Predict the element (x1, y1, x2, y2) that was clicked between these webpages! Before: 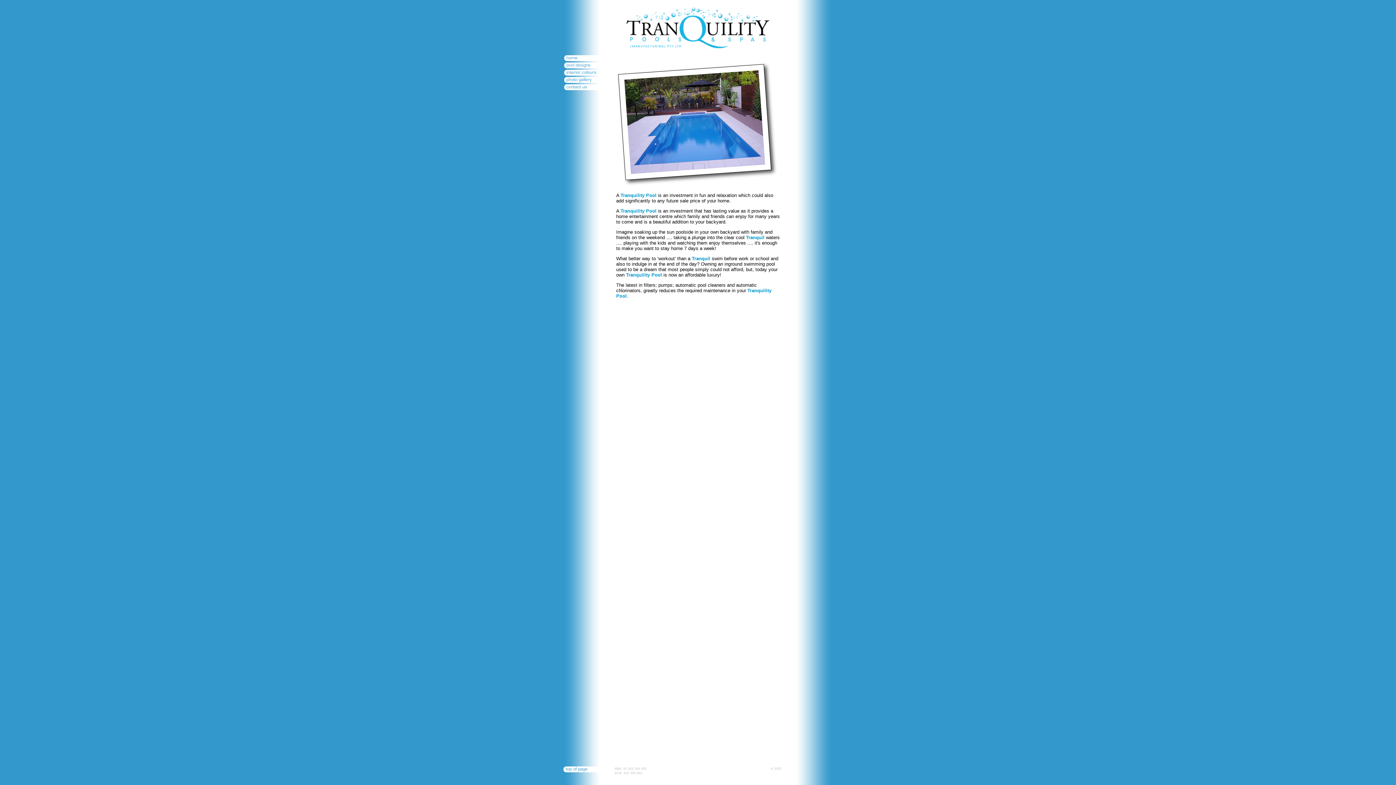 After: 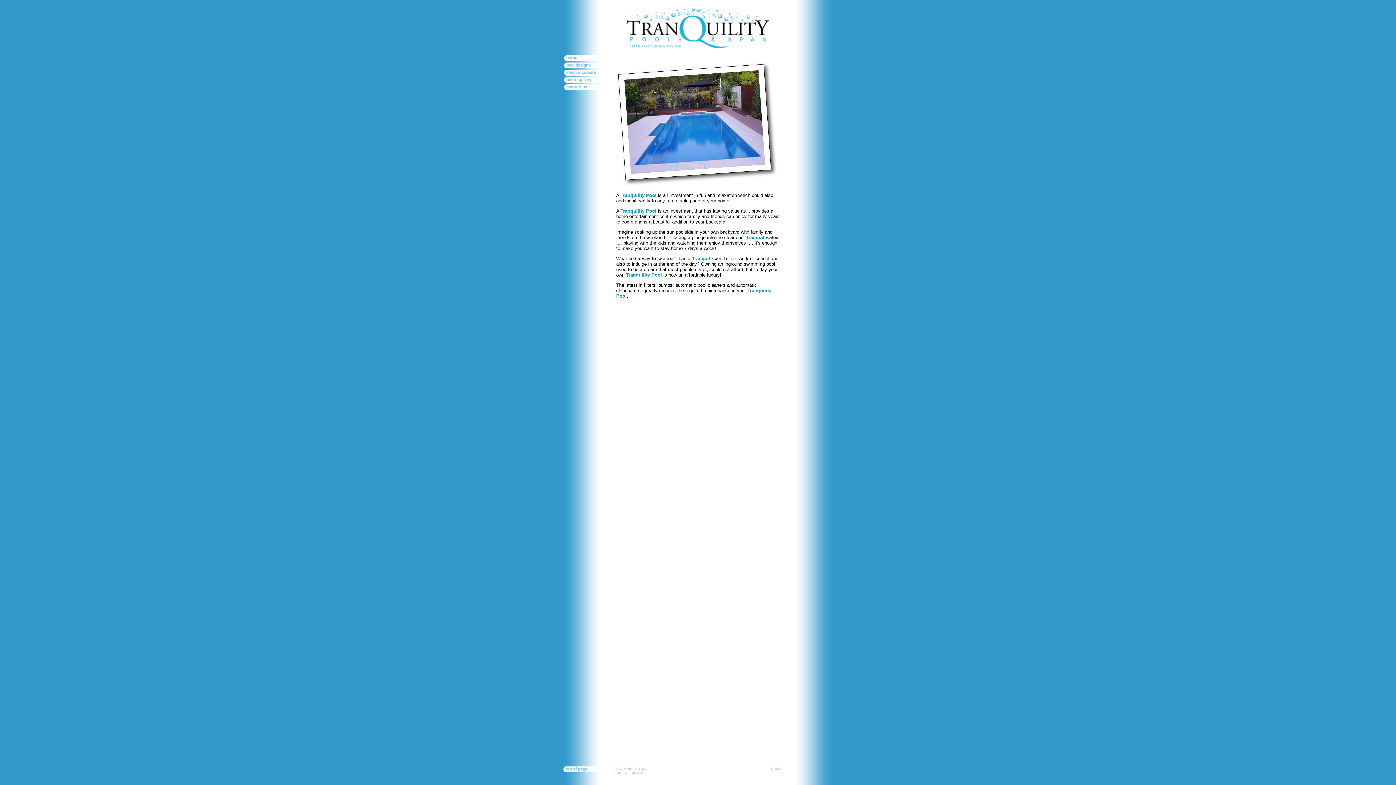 Action: bbox: (564, 56, 606, 62)